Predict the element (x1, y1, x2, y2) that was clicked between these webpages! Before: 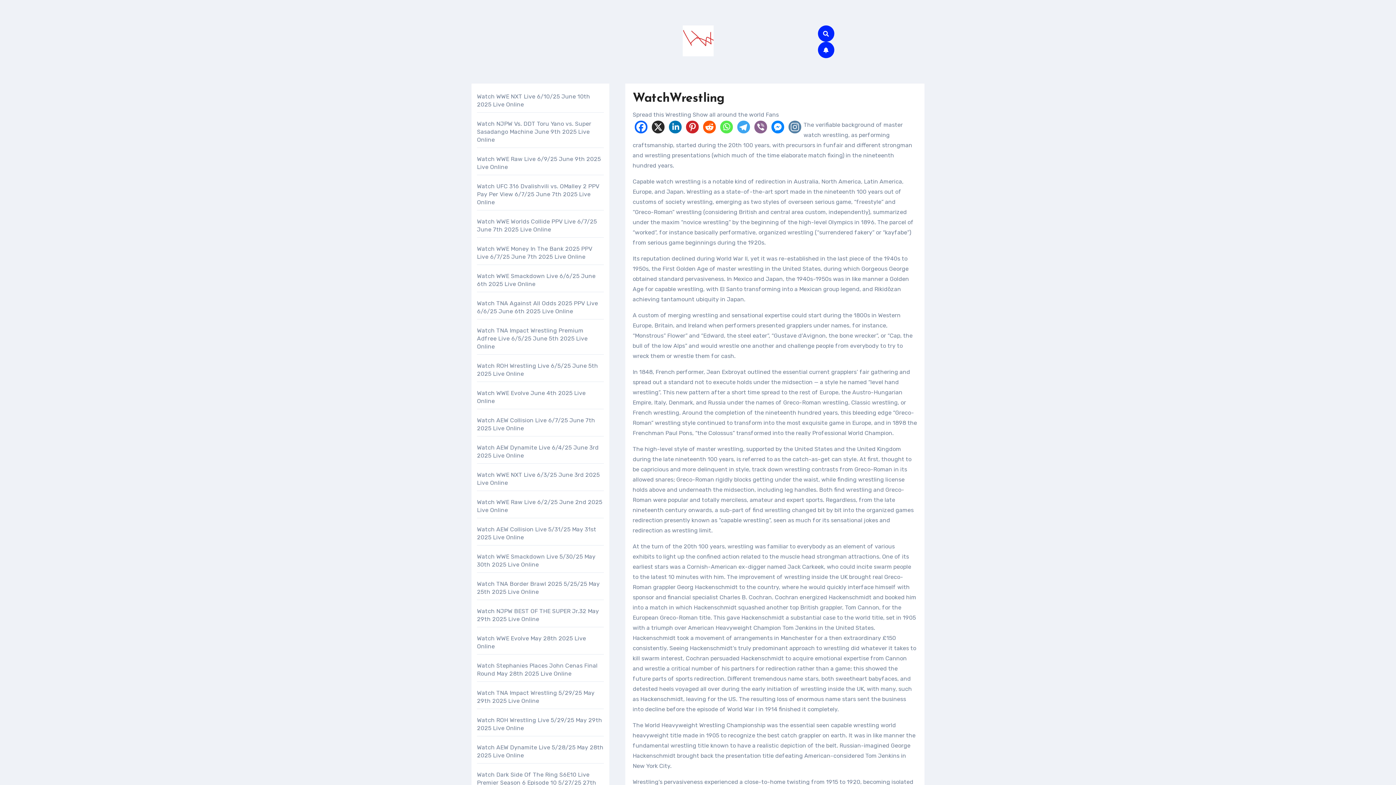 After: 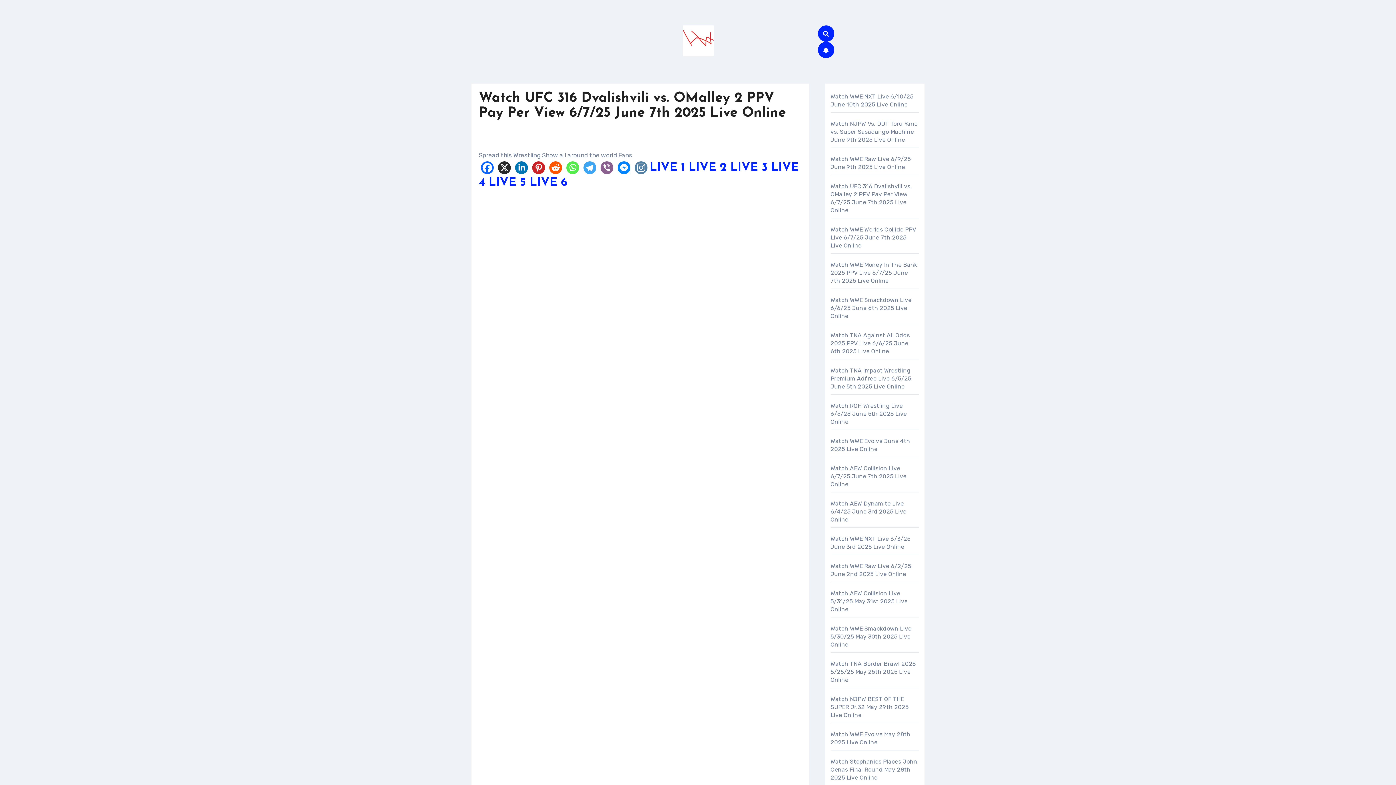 Action: bbox: (477, 182, 599, 205) label: Watch UFC 316 Dvalishvili vs. OMalley 2 PPV Pay Per View 6/7/25 June 7th 2025 Live Online